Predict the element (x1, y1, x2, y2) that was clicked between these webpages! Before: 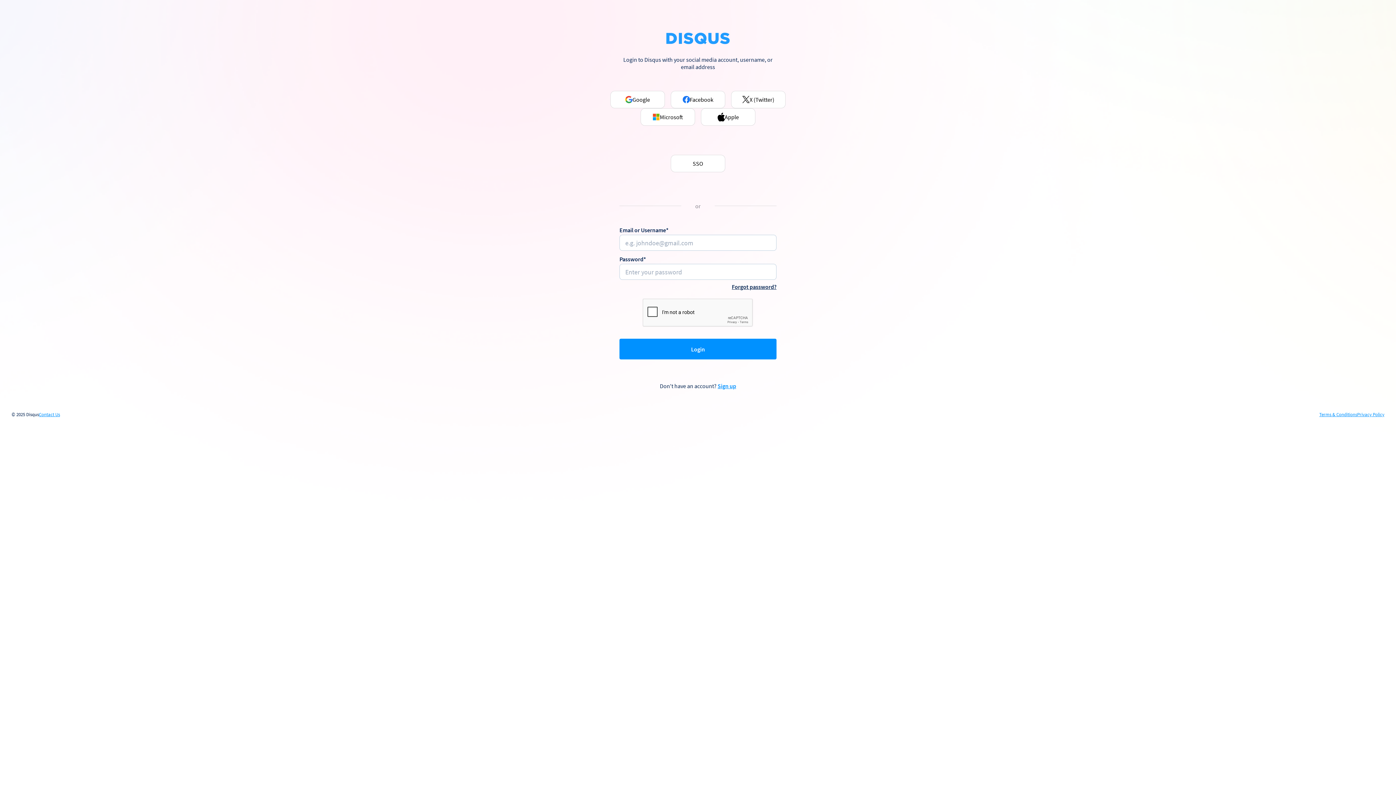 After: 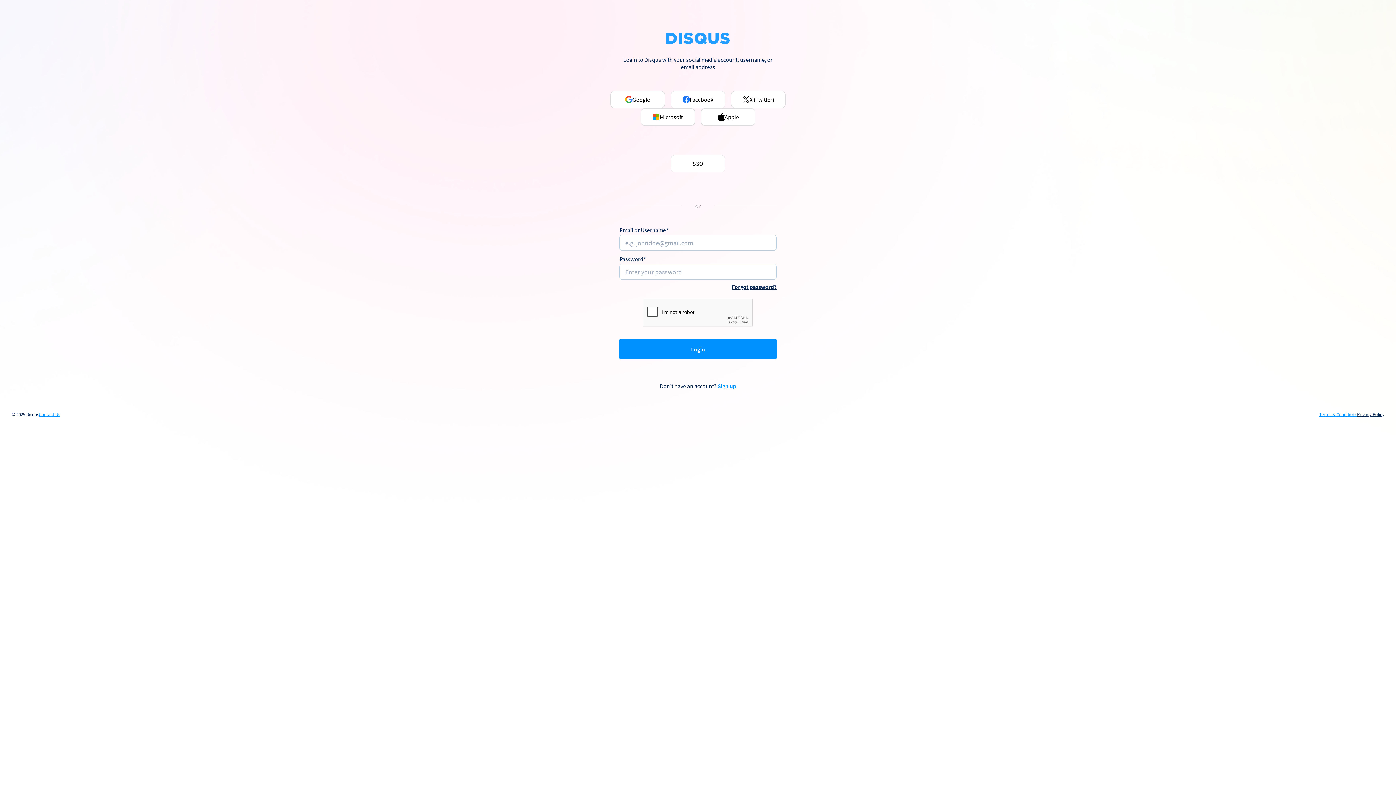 Action: label: Privacy Policy bbox: (1357, 412, 1384, 417)